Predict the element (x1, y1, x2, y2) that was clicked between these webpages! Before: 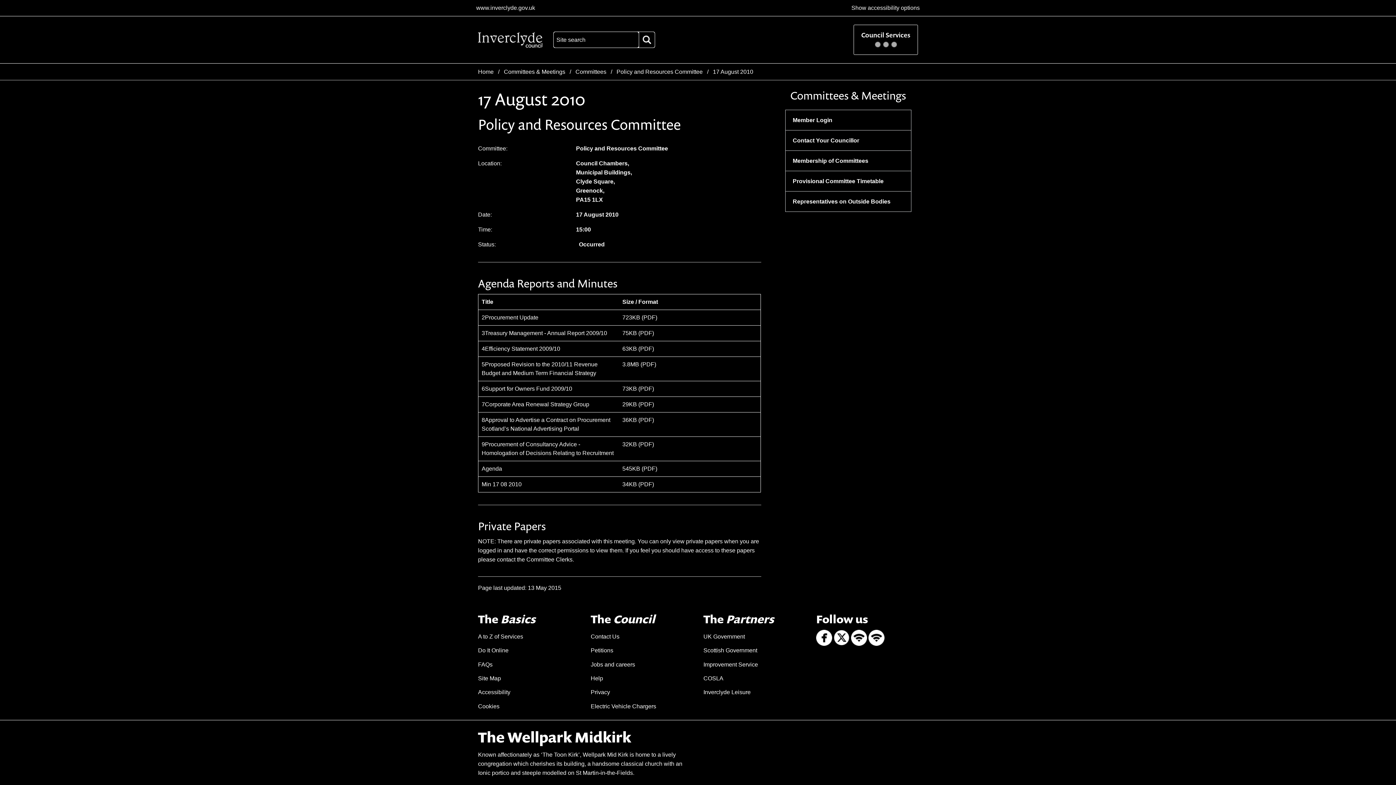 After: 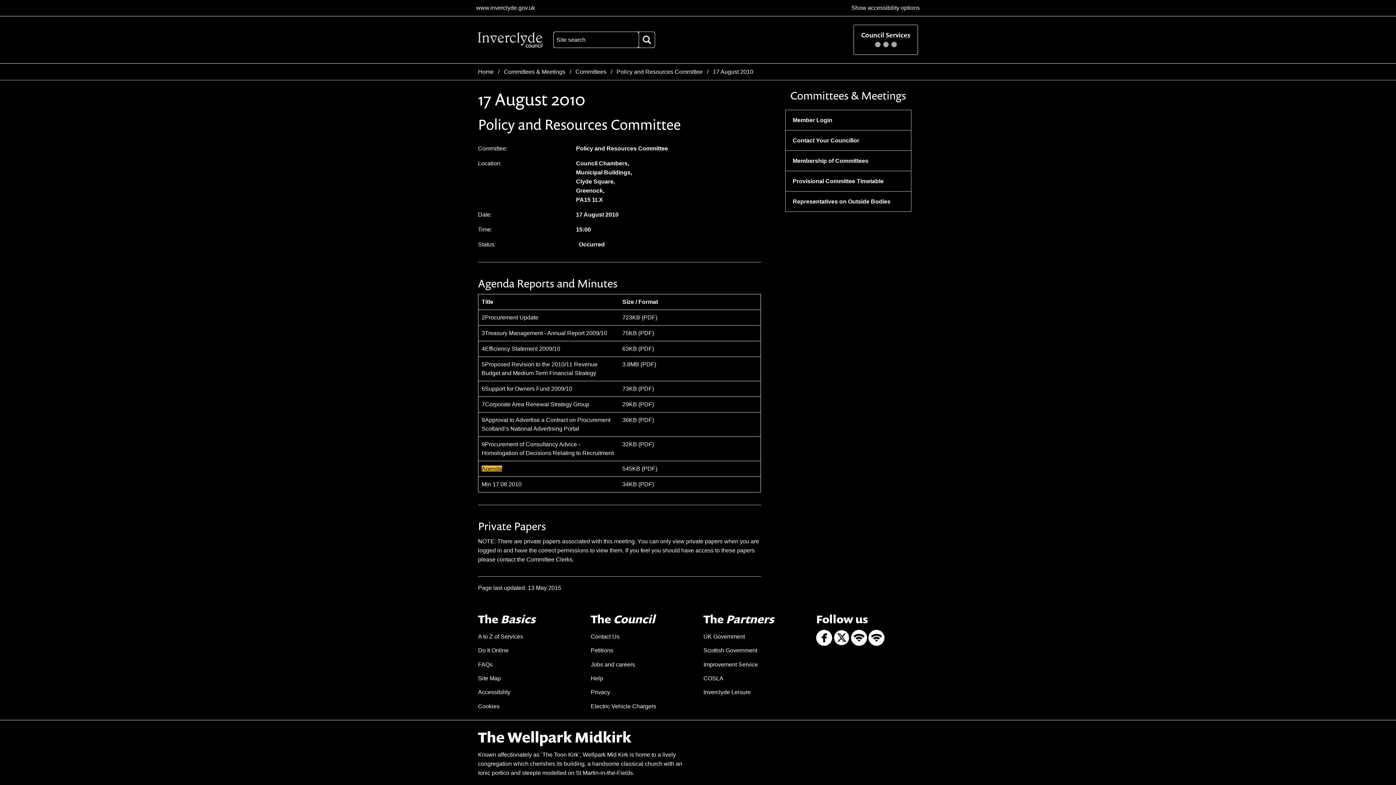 Action: label: Agenda bbox: (481, 465, 502, 471)